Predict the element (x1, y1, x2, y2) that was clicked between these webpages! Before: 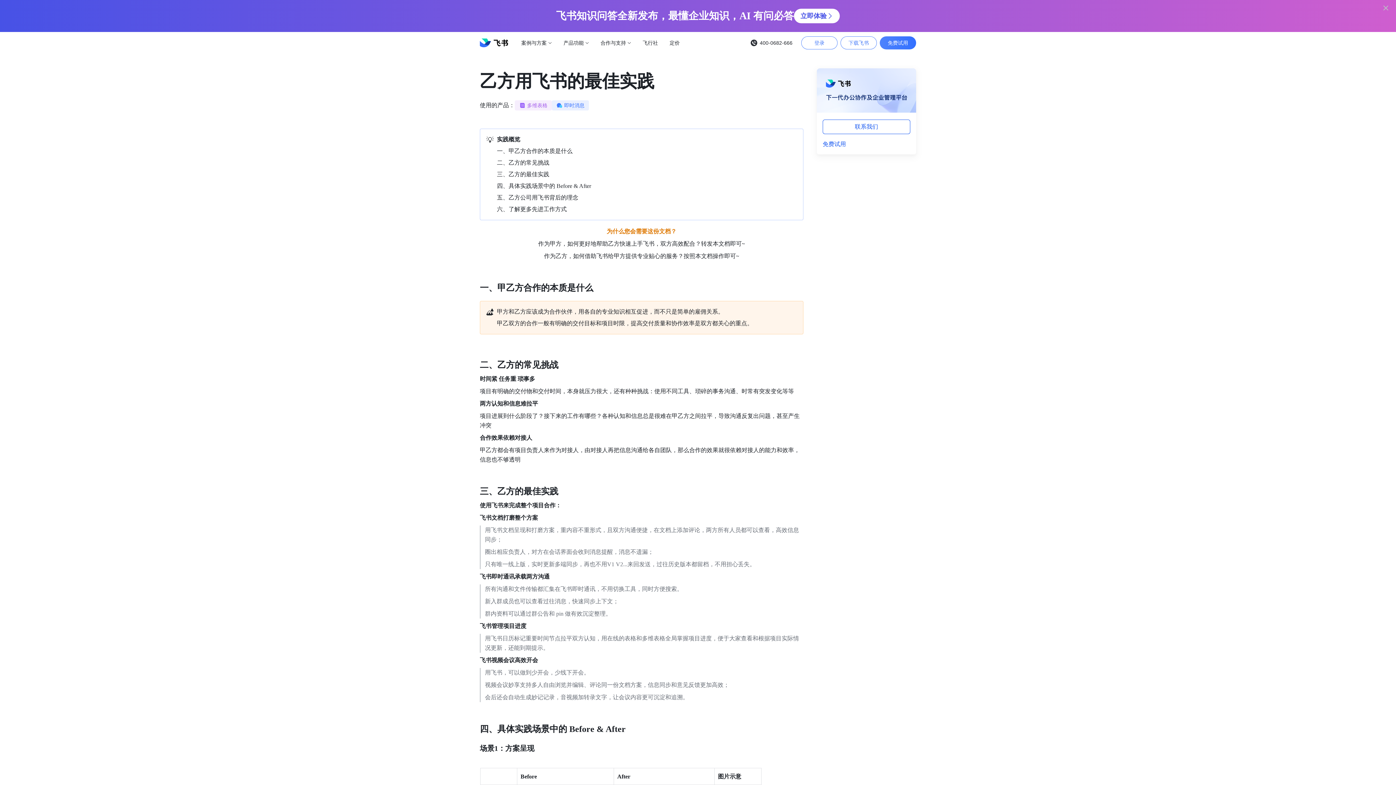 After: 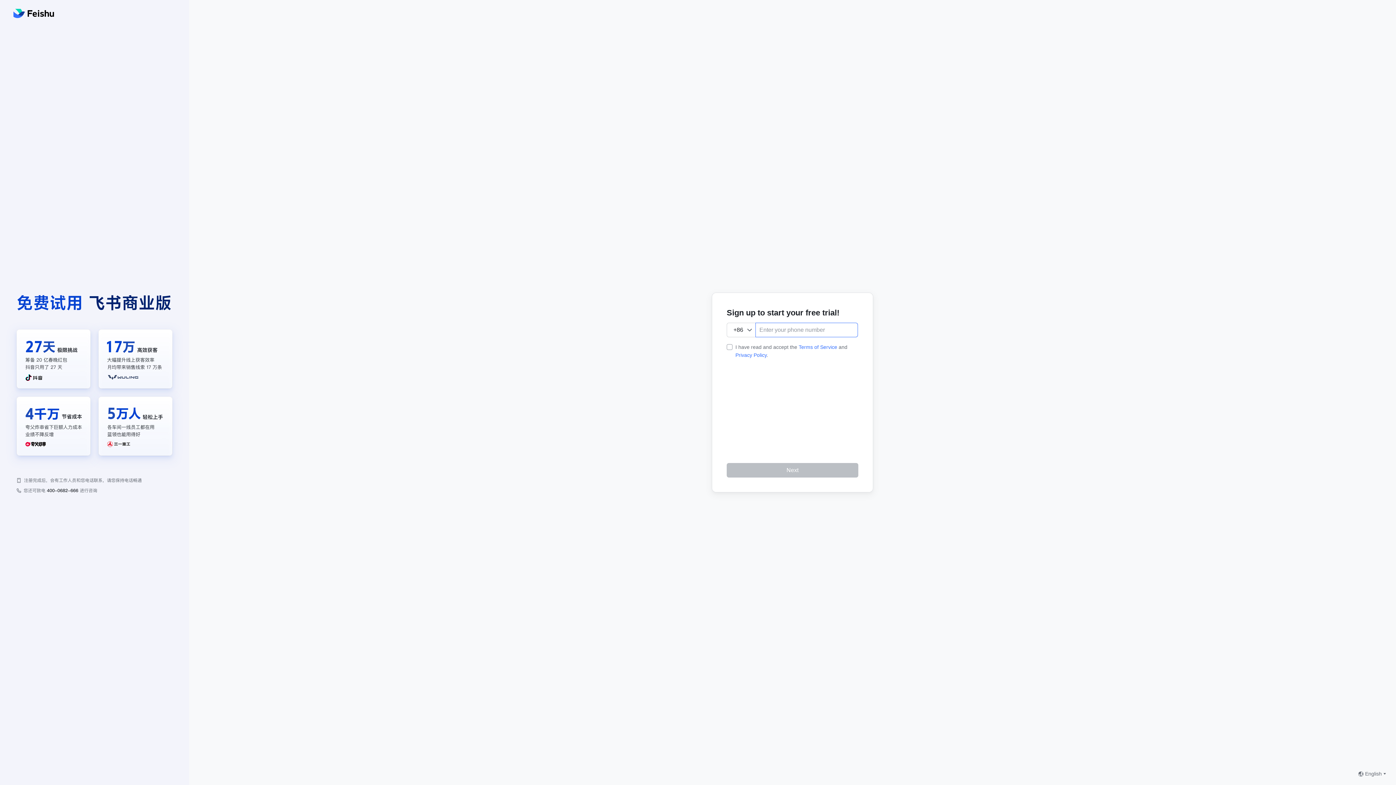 Action: bbox: (880, 36, 916, 49) label: 免费试用